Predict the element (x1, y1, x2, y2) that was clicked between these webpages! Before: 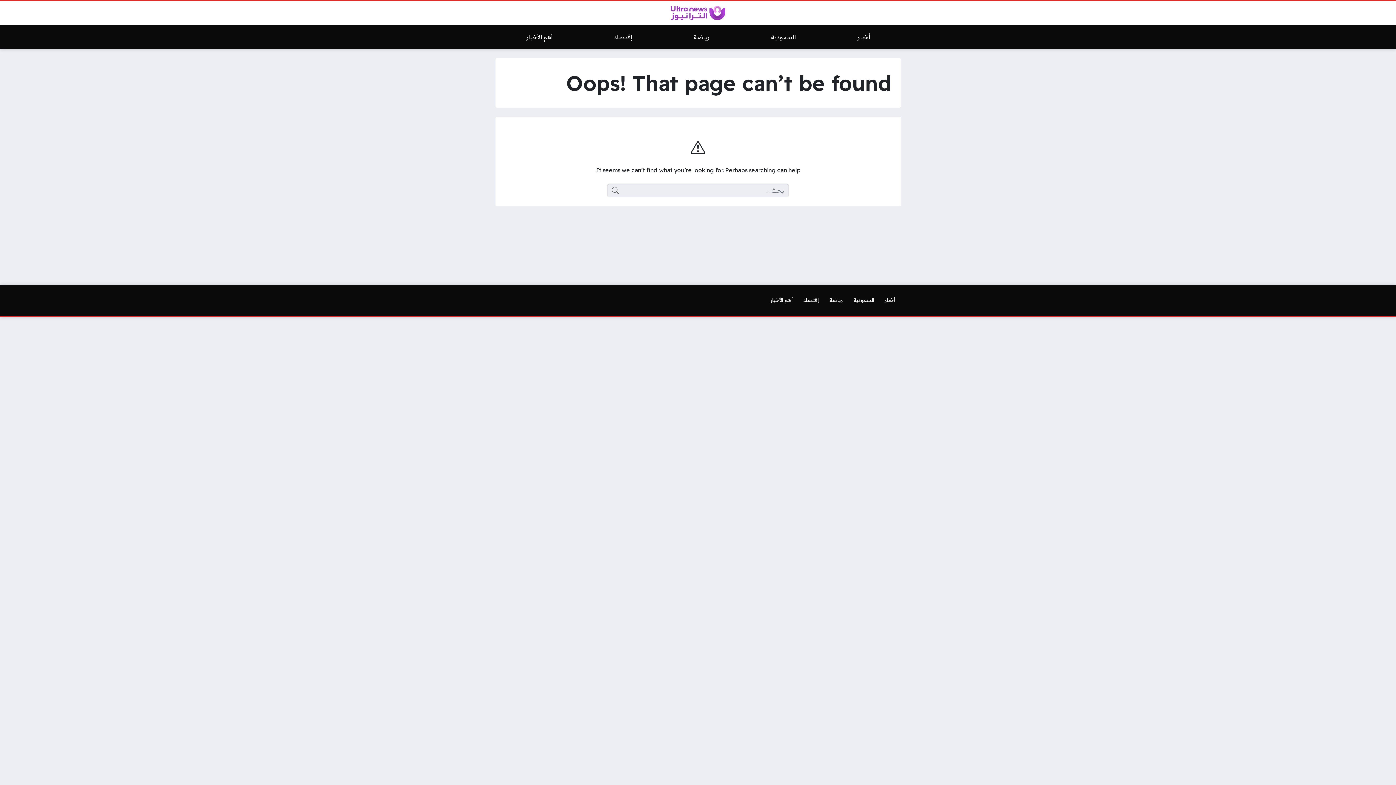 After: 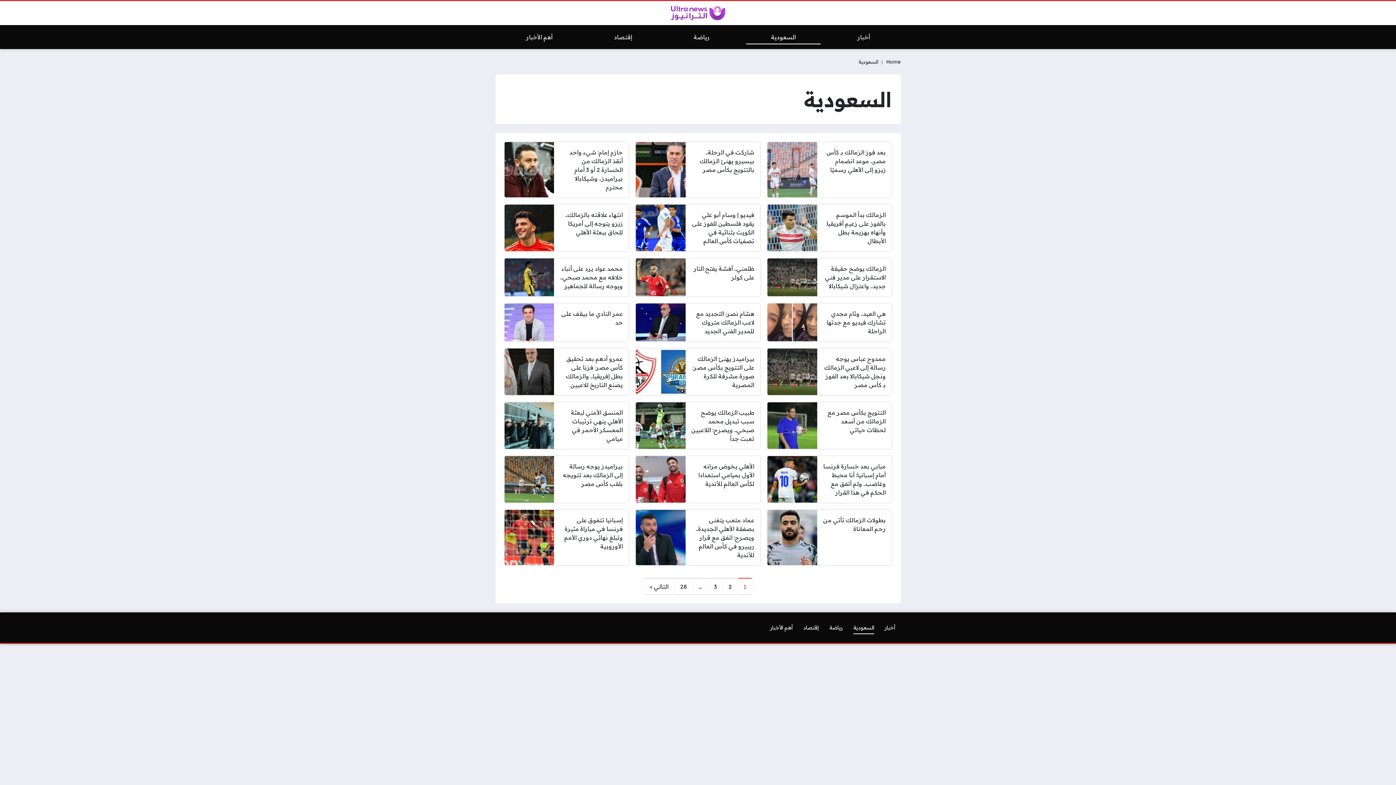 Action: label: السعودية bbox: (740, 29, 826, 44)